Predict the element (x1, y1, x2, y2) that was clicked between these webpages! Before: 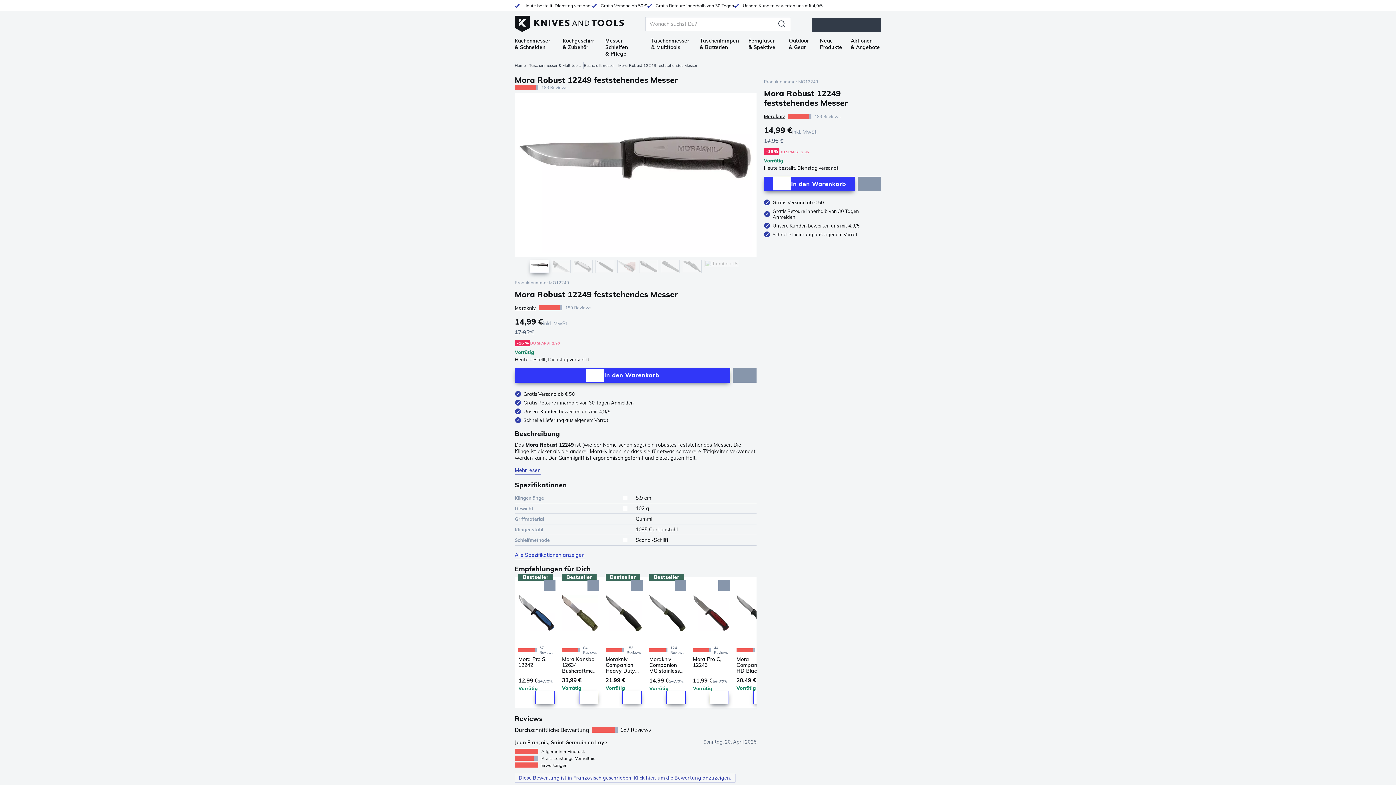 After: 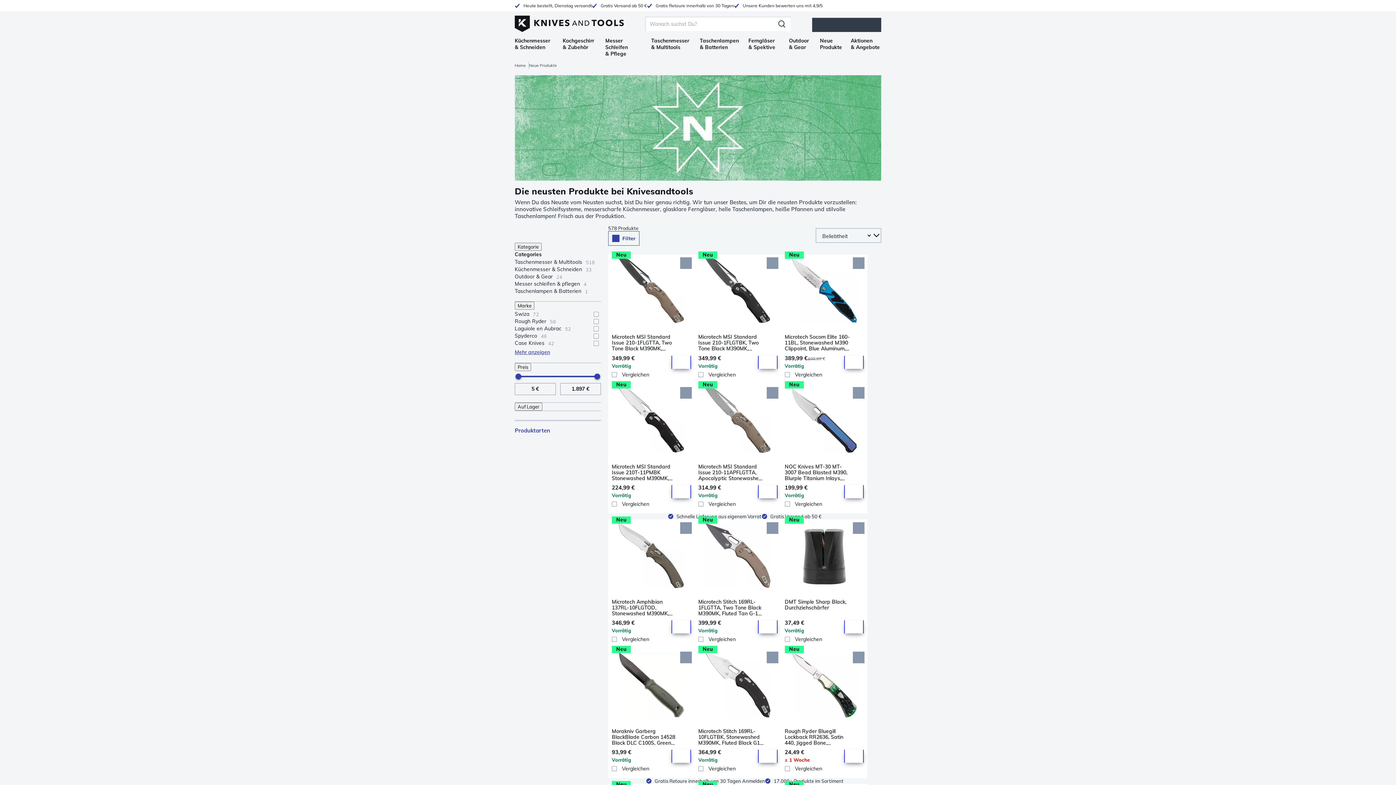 Action: bbox: (820, 37, 842, 50) label: Neue Produkte